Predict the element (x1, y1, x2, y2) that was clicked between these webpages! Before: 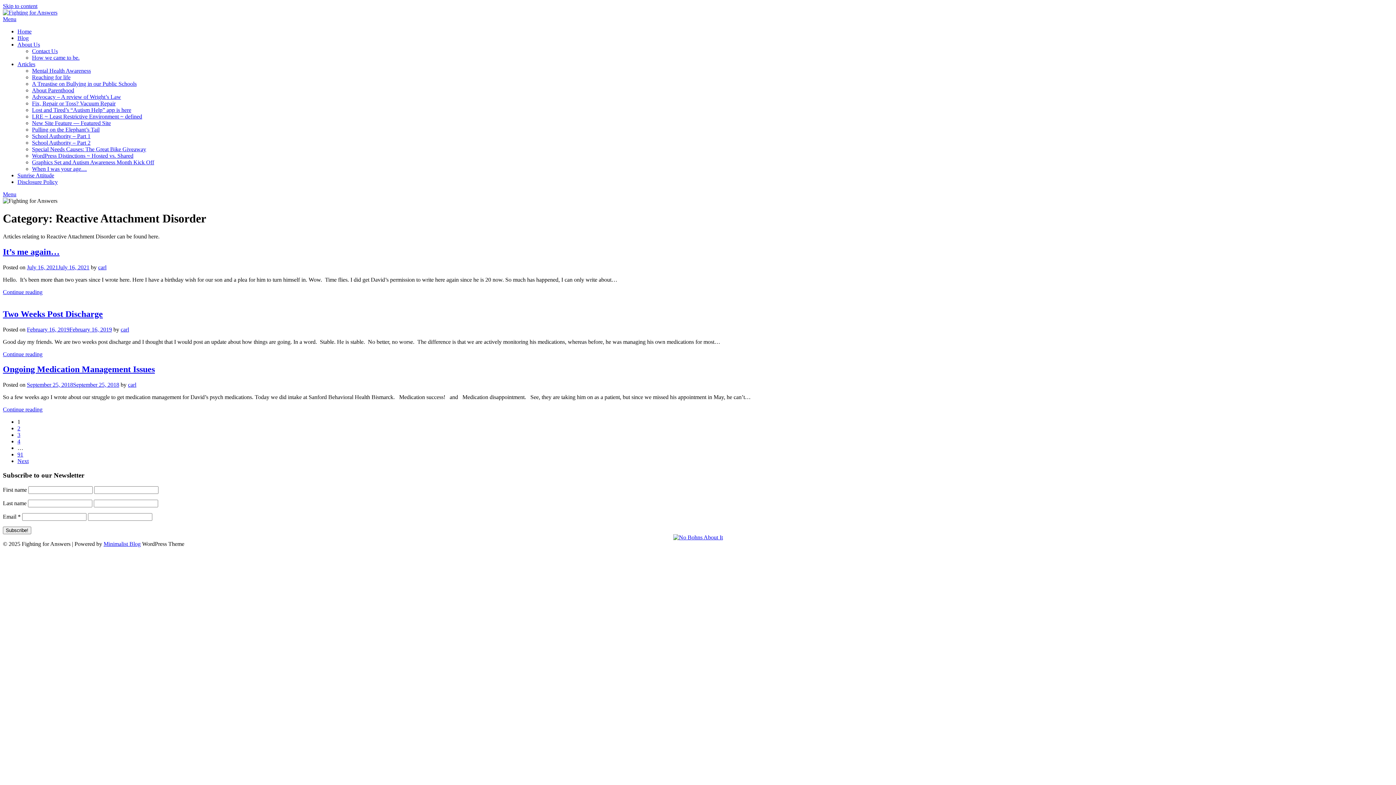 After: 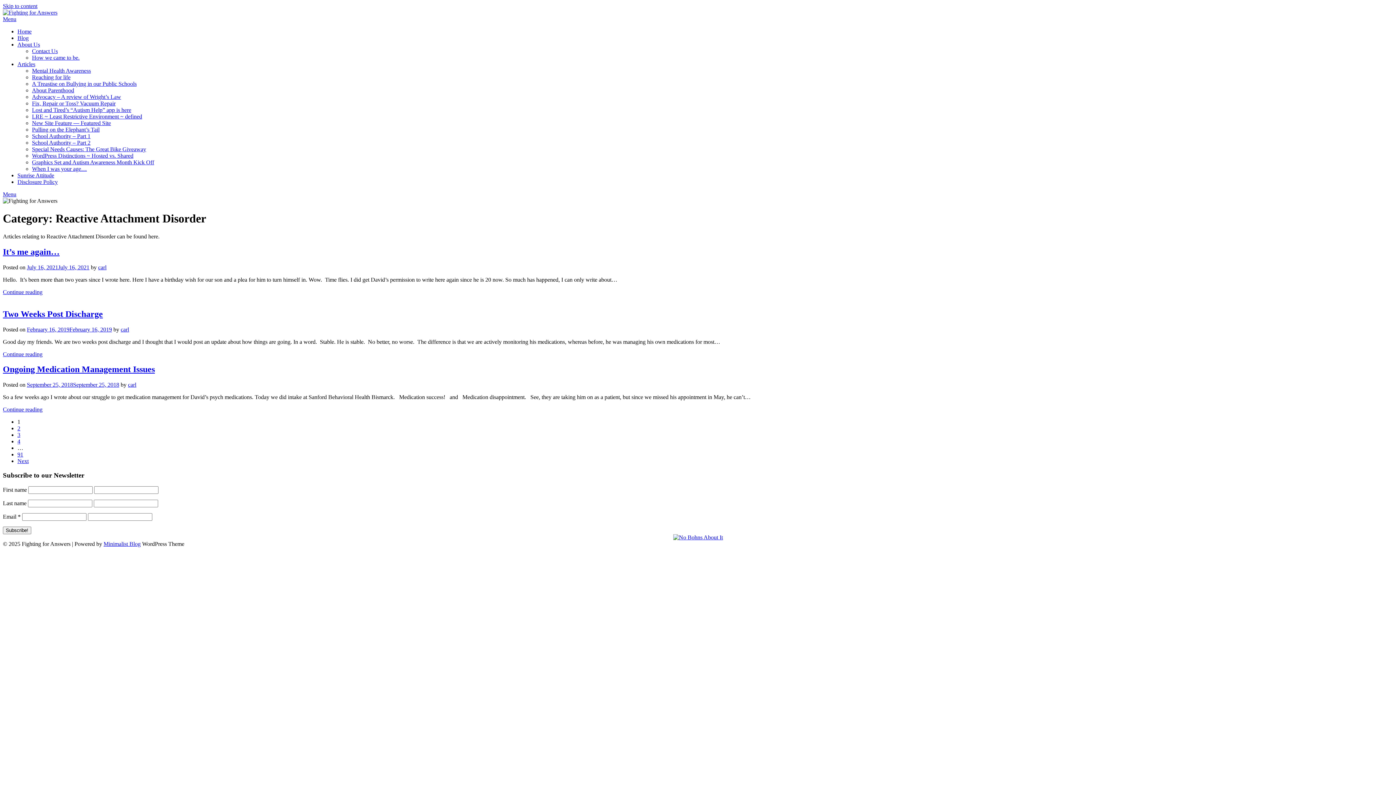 Action: label: Menu bbox: (2, 191, 16, 197)